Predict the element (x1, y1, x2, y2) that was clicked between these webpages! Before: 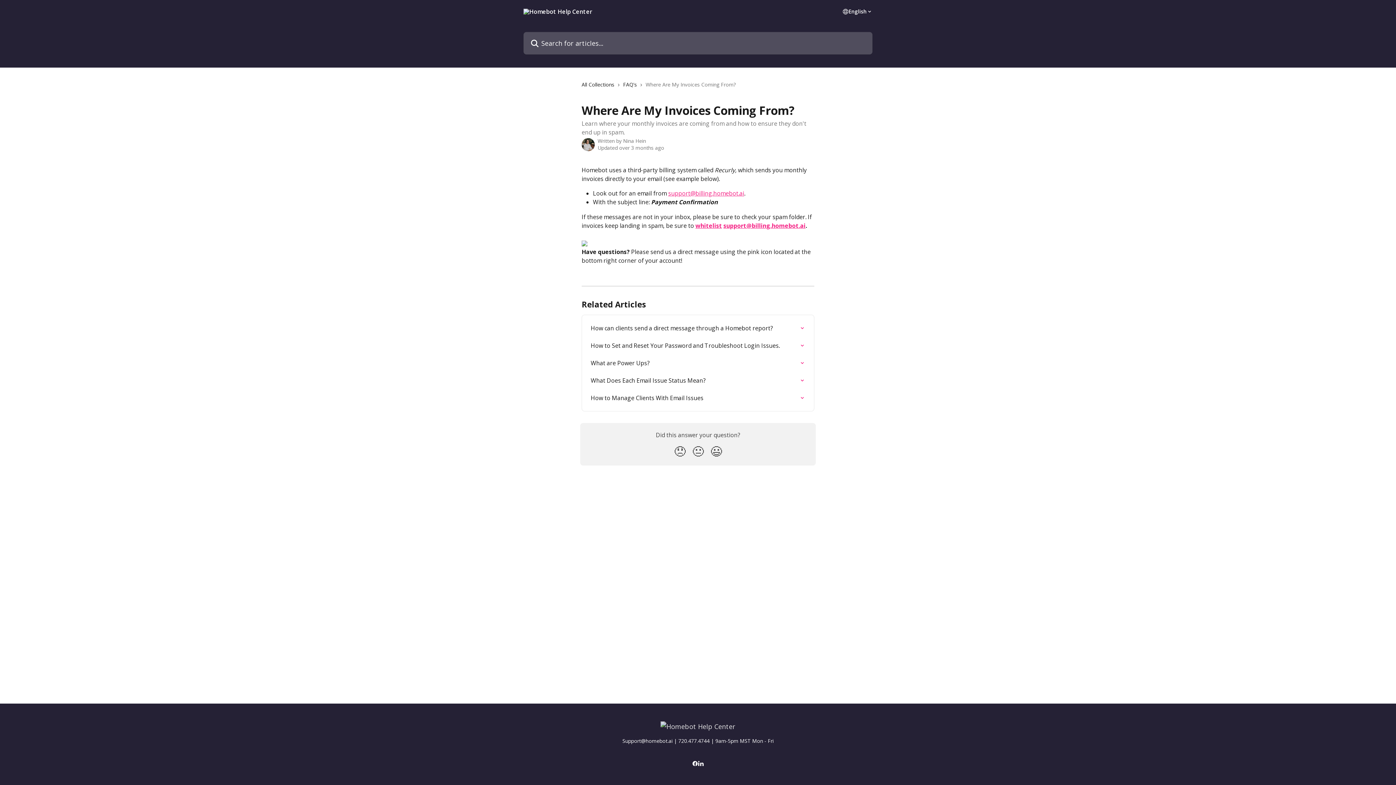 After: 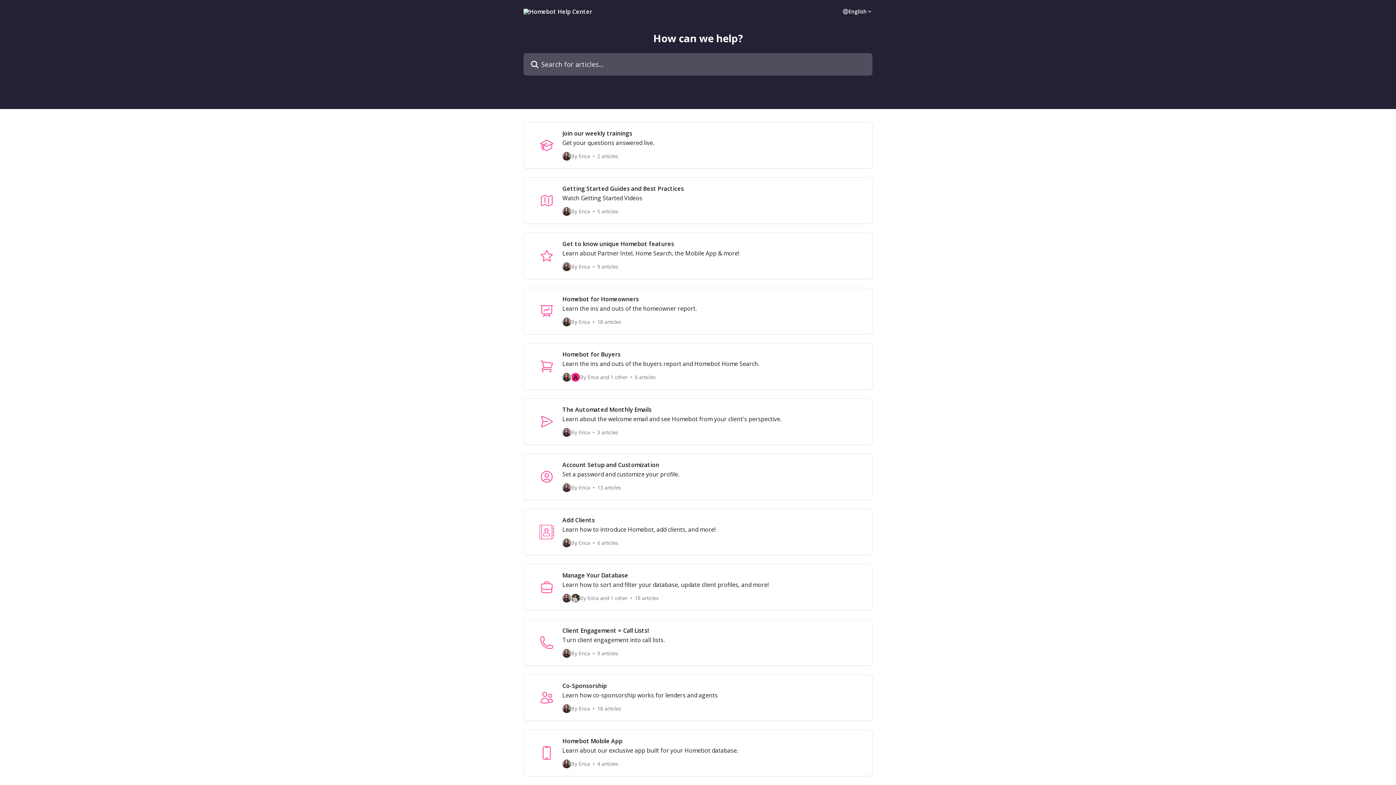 Action: bbox: (581, 80, 617, 88) label: All Collections